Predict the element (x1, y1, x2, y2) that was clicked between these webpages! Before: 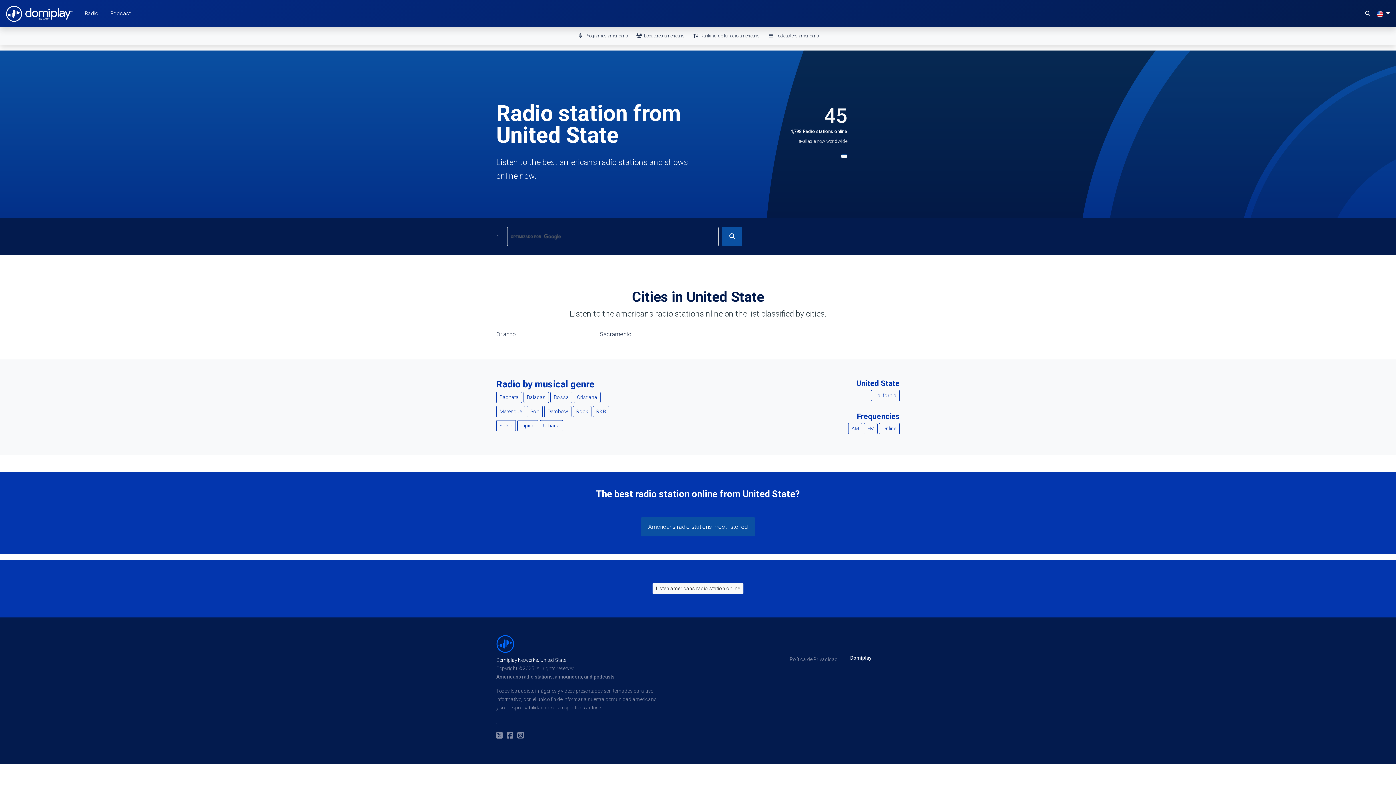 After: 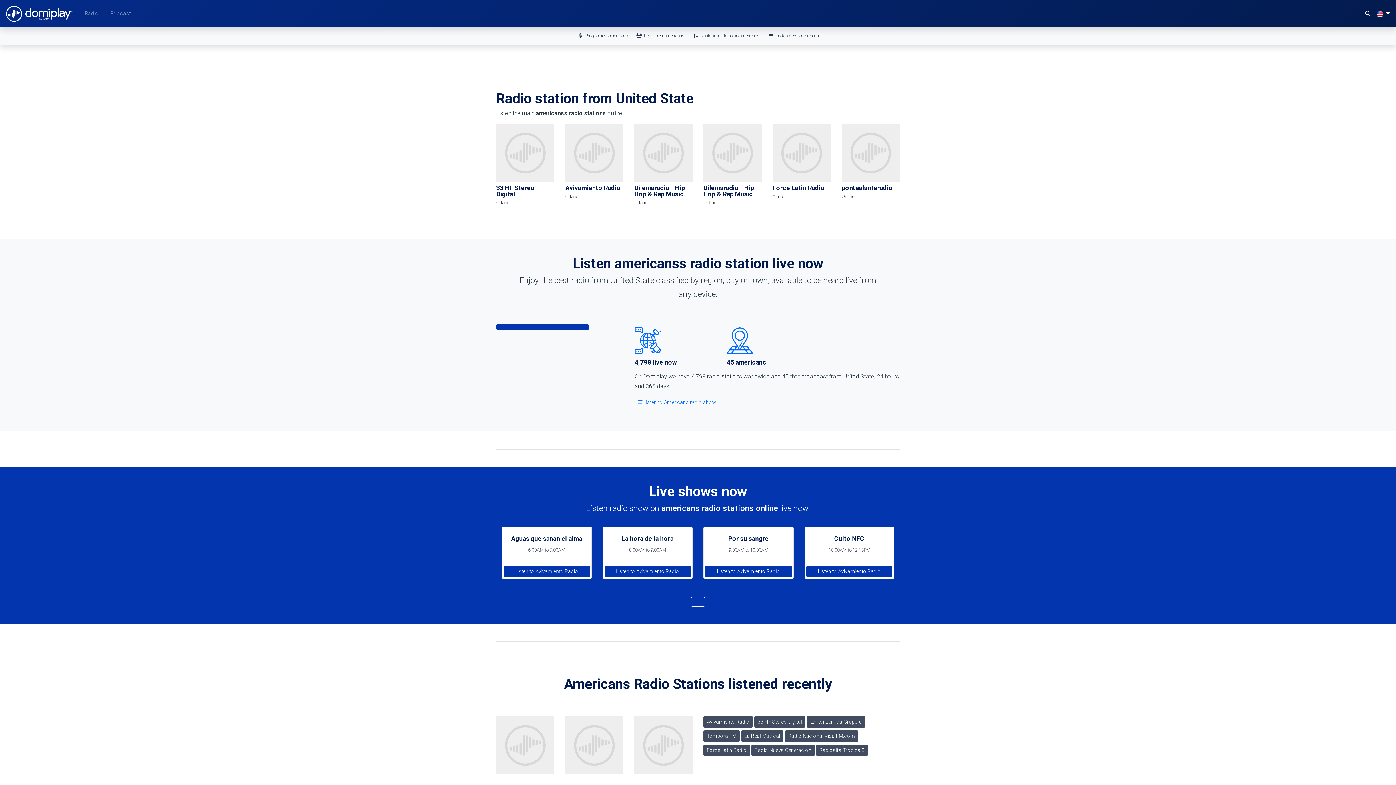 Action: bbox: (5, 2, 74, 24)